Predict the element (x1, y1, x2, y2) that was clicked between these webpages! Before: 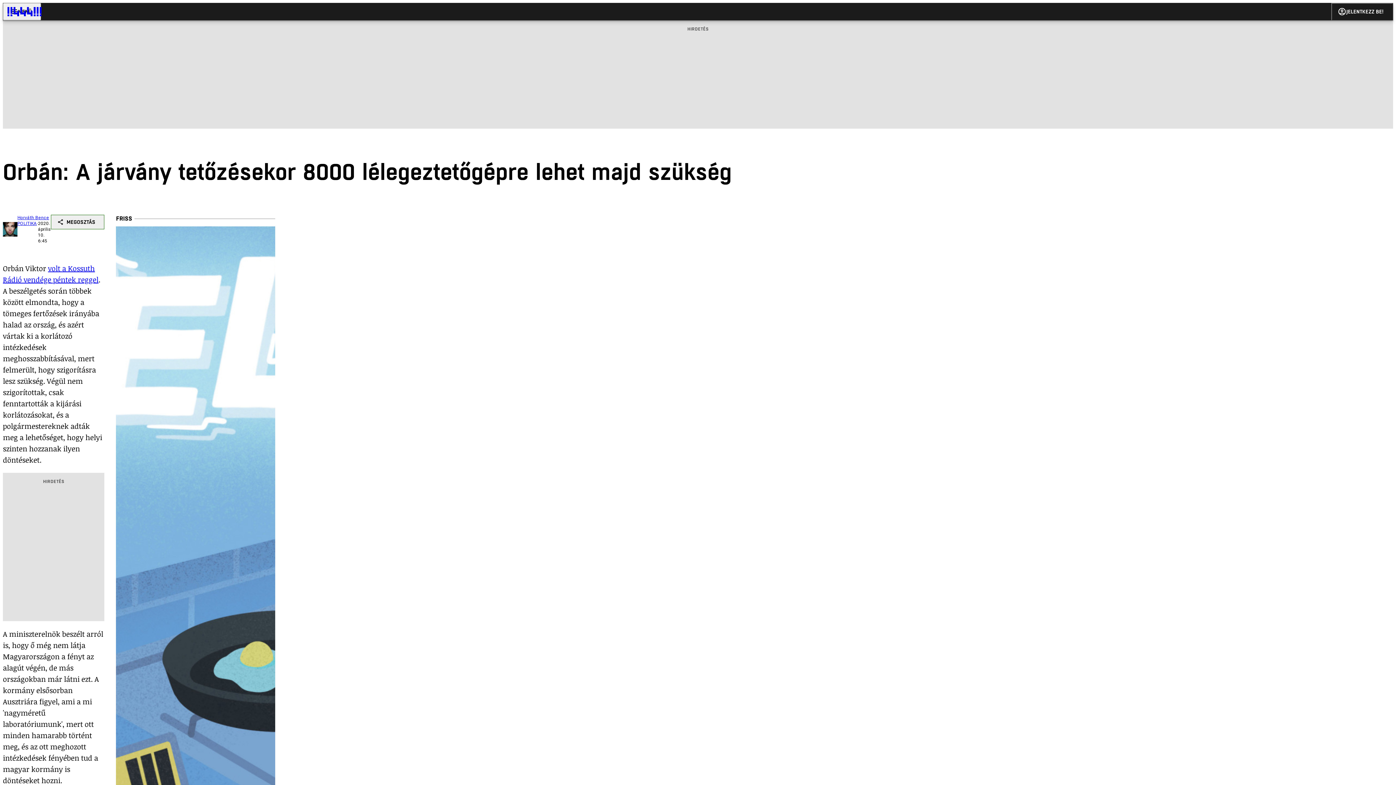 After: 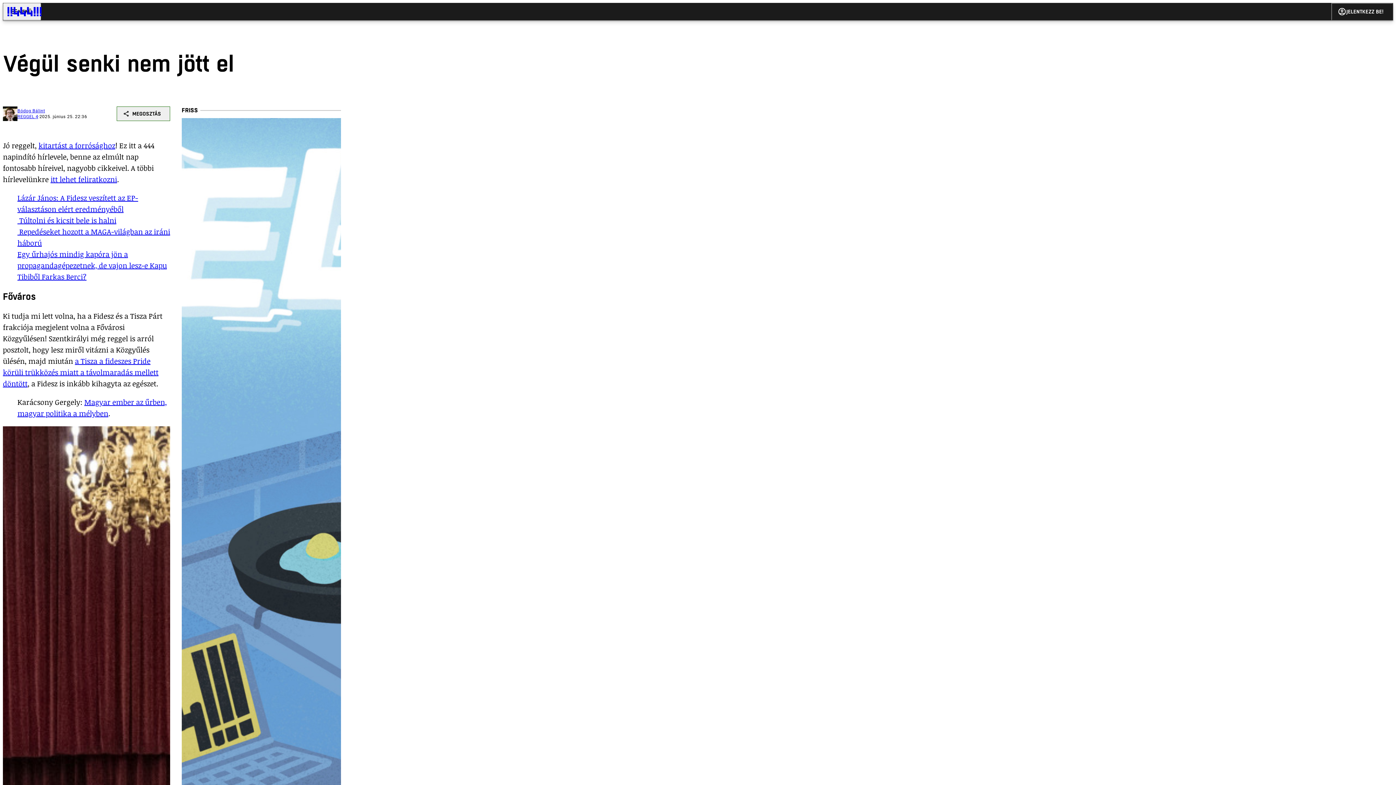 Action: bbox: (116, 226, 275, 1139) label: Végül senki nem jött el

Magyar az űrben, hiány a közgyűlésen, repedés a MAGA-ban, jelentős NATO-csúcs és egy magyar világszenzáció a 444 napindító hírlevelében.

Bódog Bálint
REGGEL 4
Tegnap 22:36